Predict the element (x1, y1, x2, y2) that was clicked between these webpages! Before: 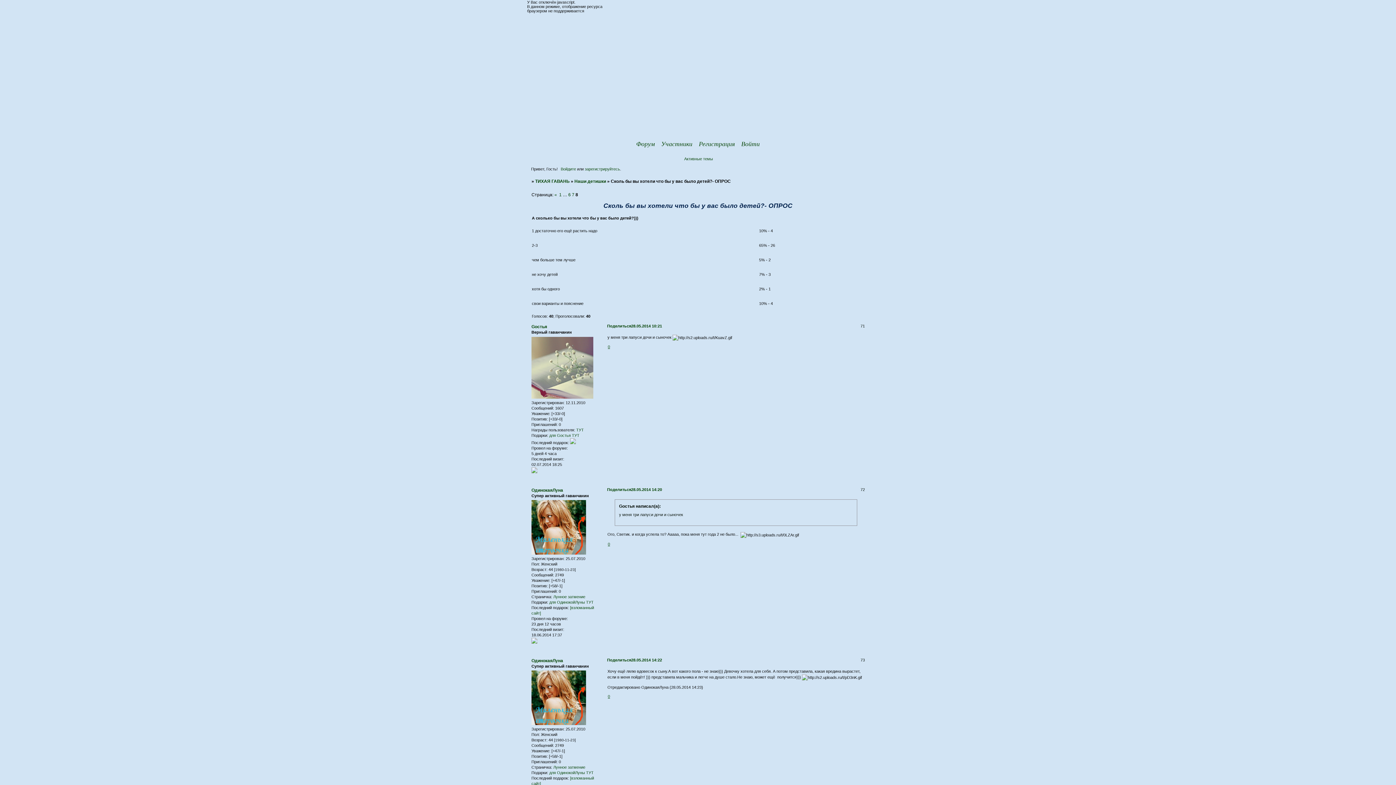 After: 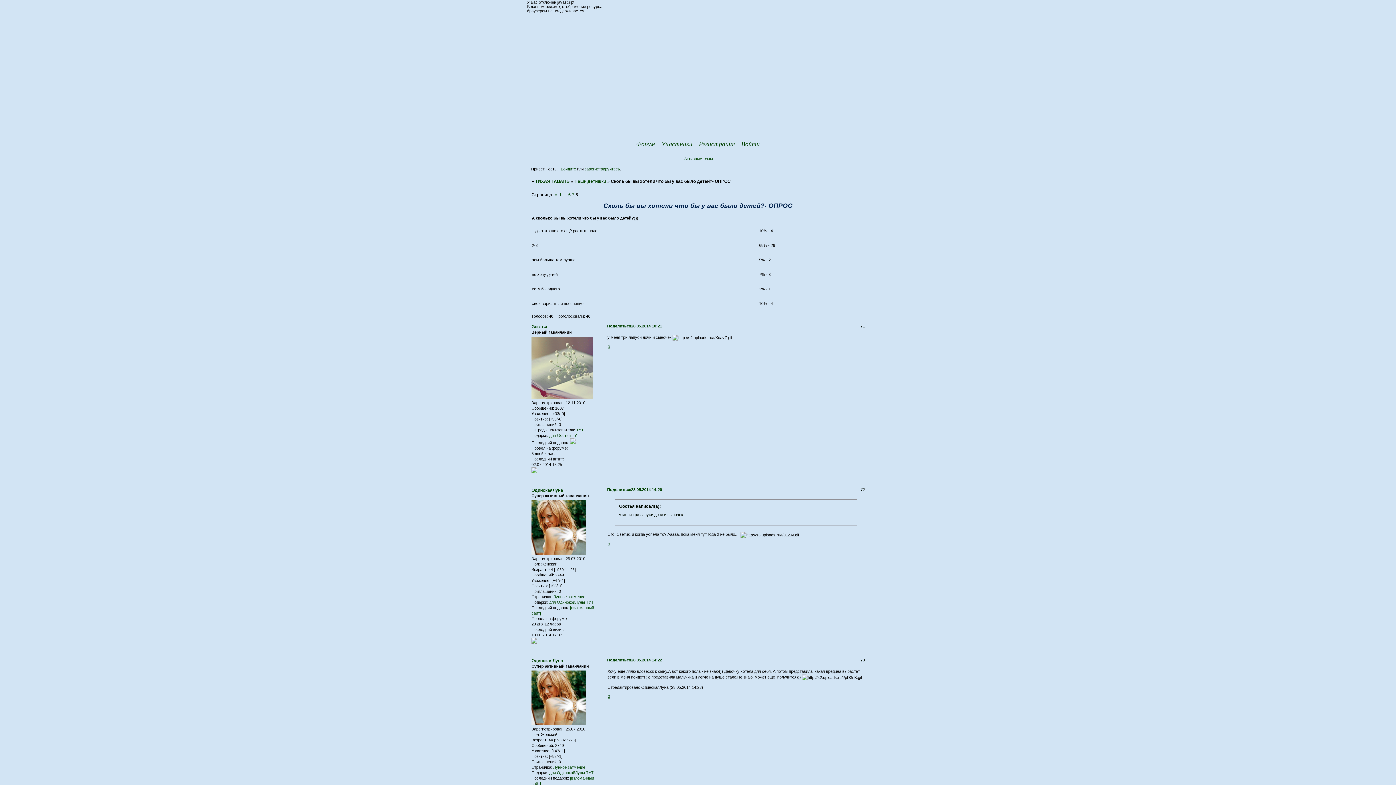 Action: bbox: (570, 440, 576, 445)